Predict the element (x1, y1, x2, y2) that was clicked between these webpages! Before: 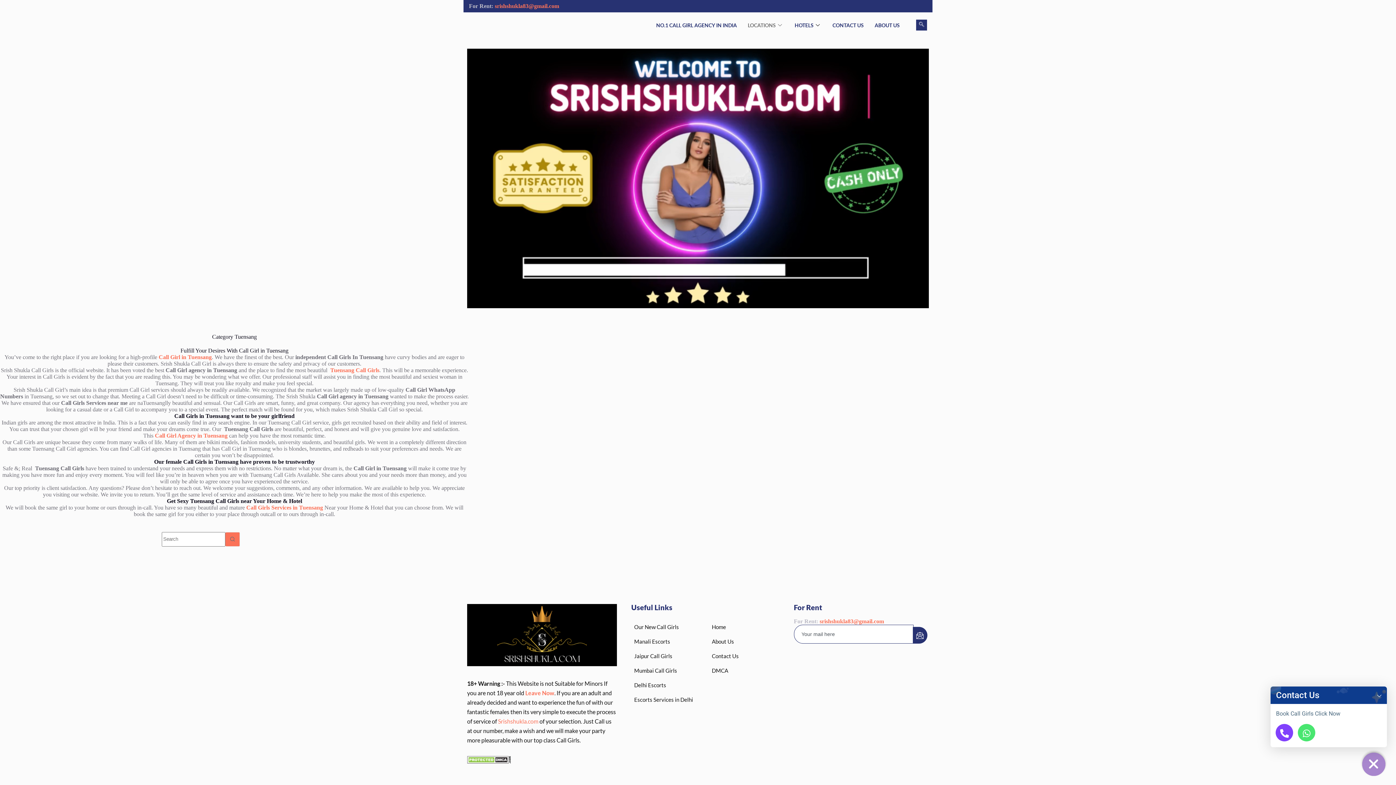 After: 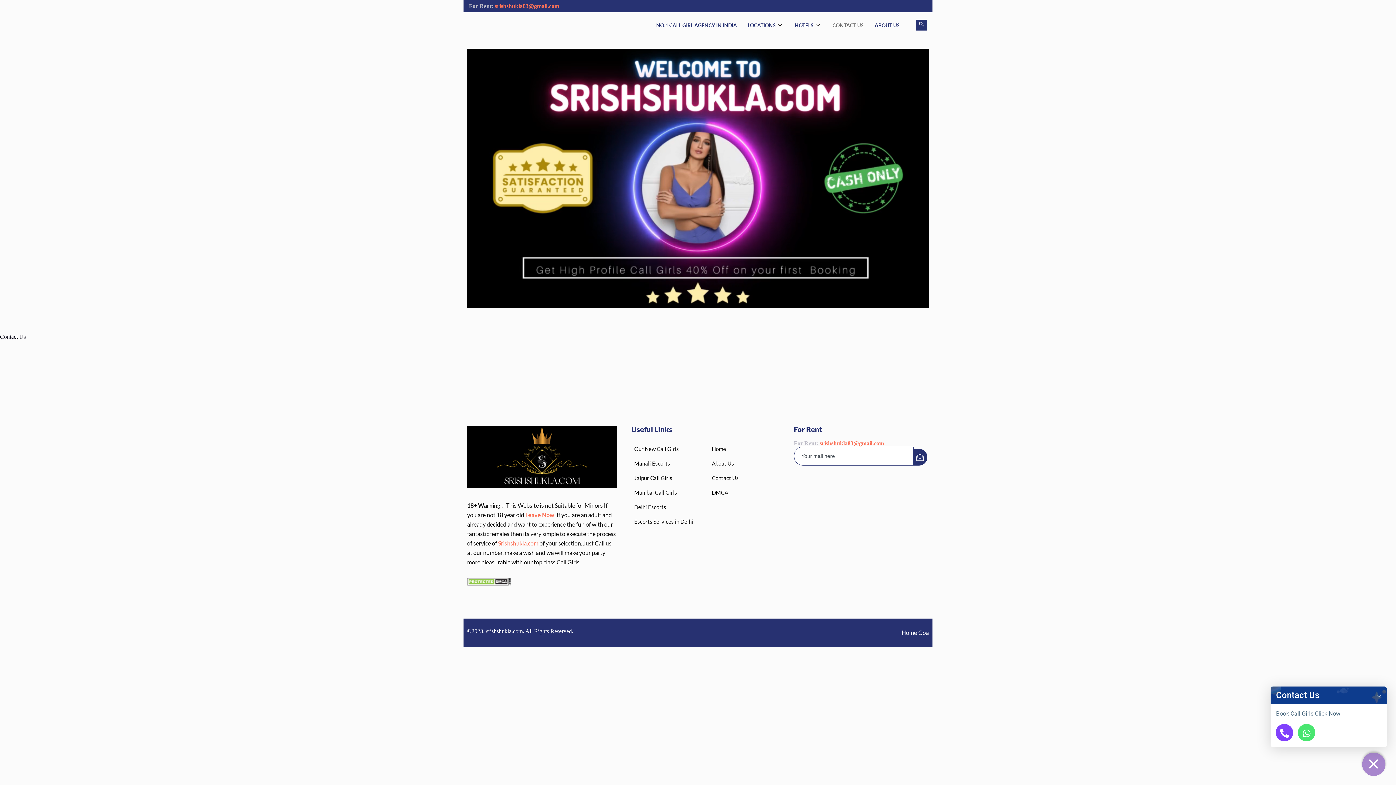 Action: label: Contact Us bbox: (709, 649, 738, 663)